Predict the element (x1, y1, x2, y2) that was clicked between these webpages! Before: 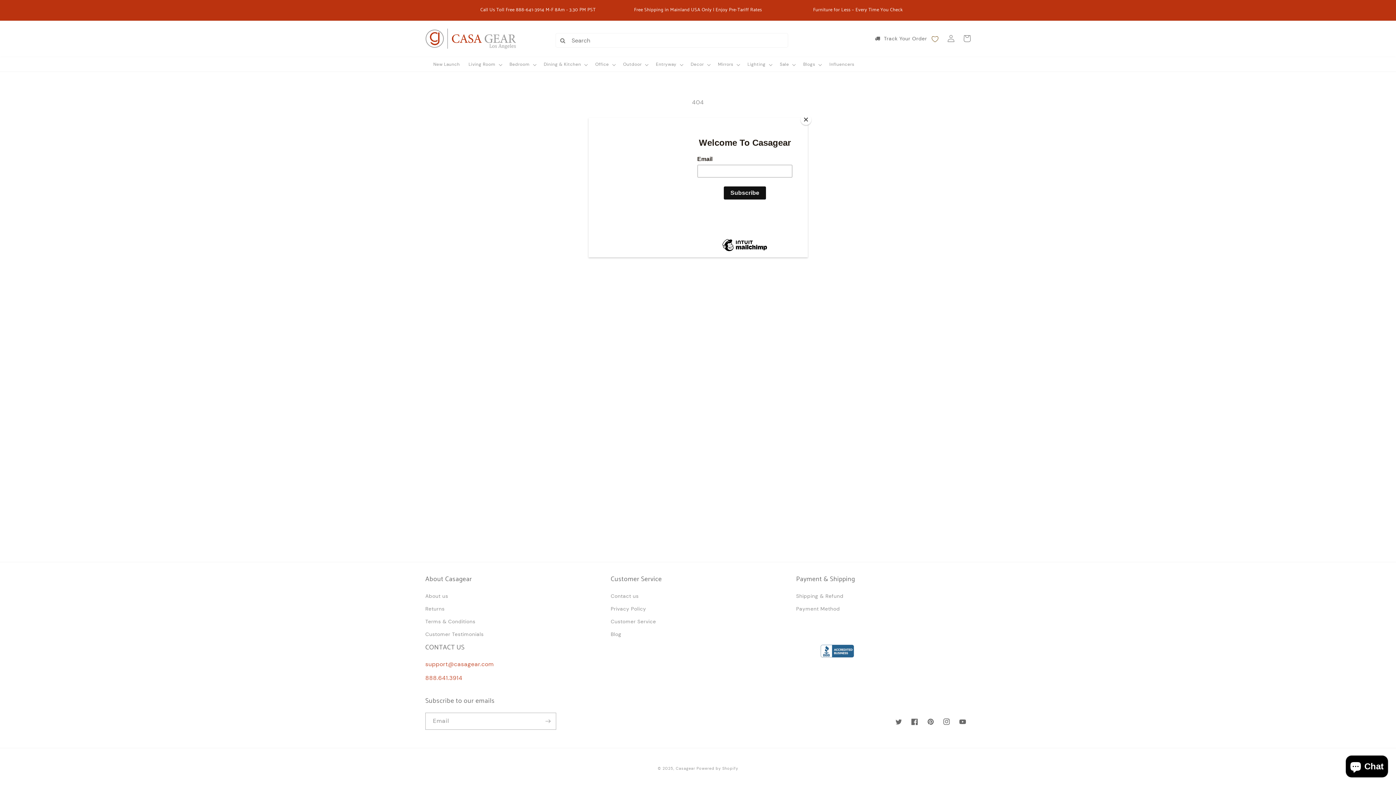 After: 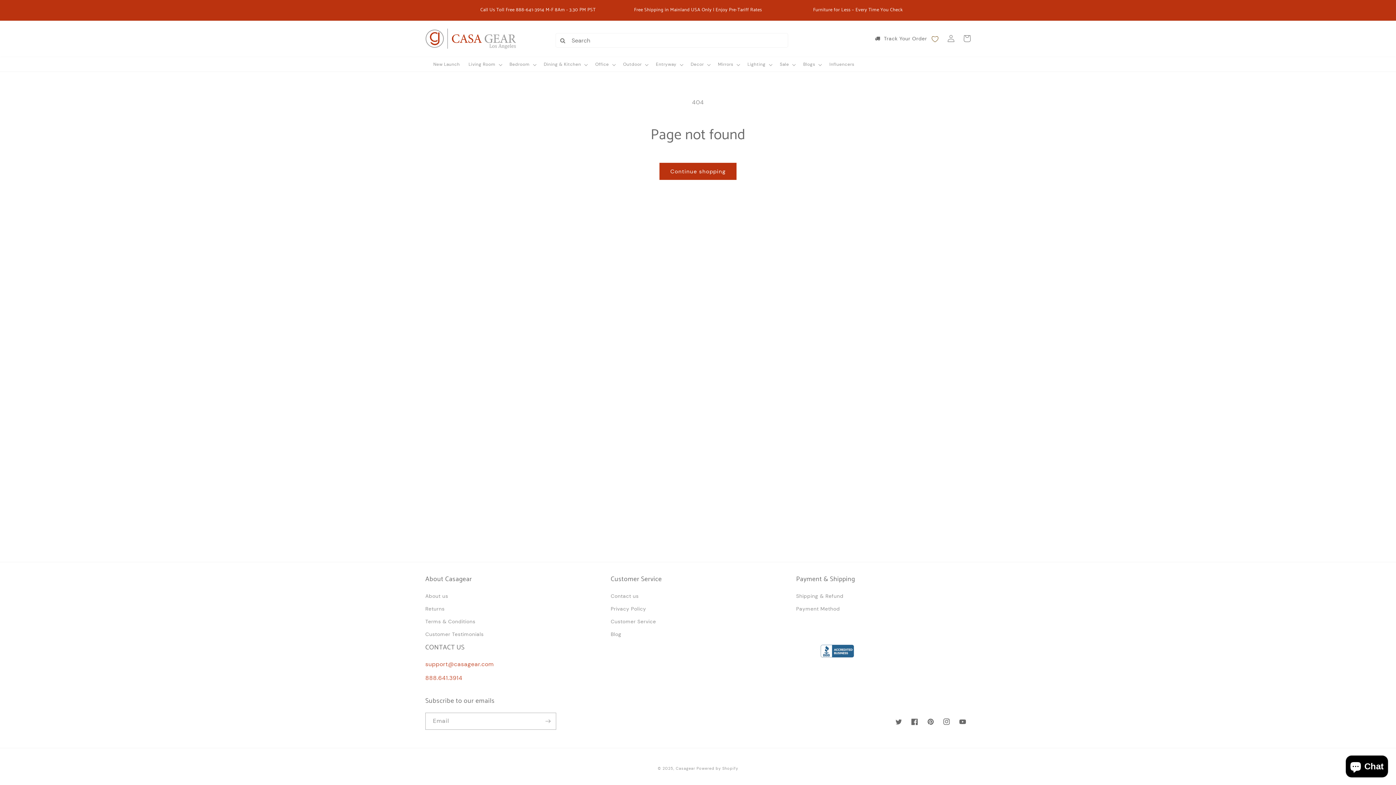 Action: label: Close bbox: (800, 114, 811, 125)